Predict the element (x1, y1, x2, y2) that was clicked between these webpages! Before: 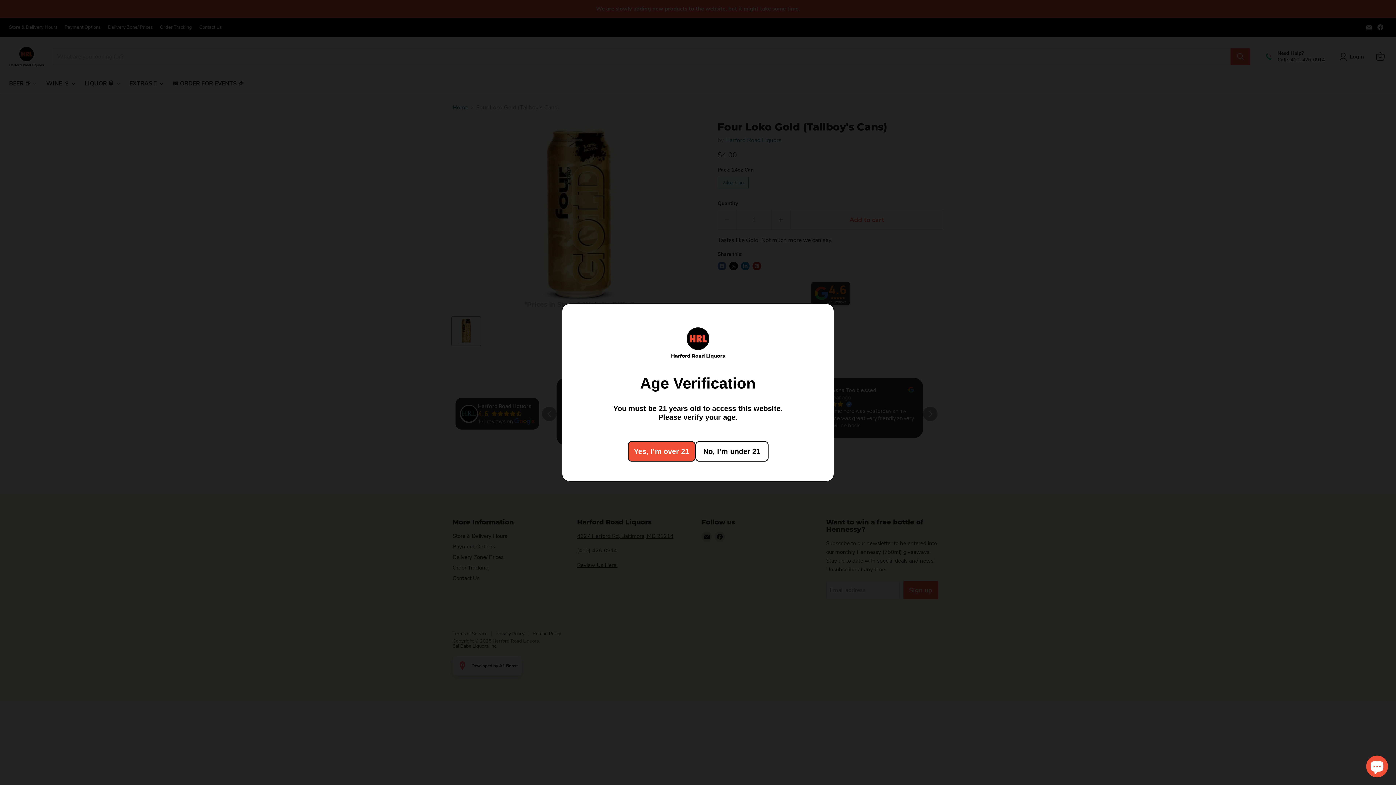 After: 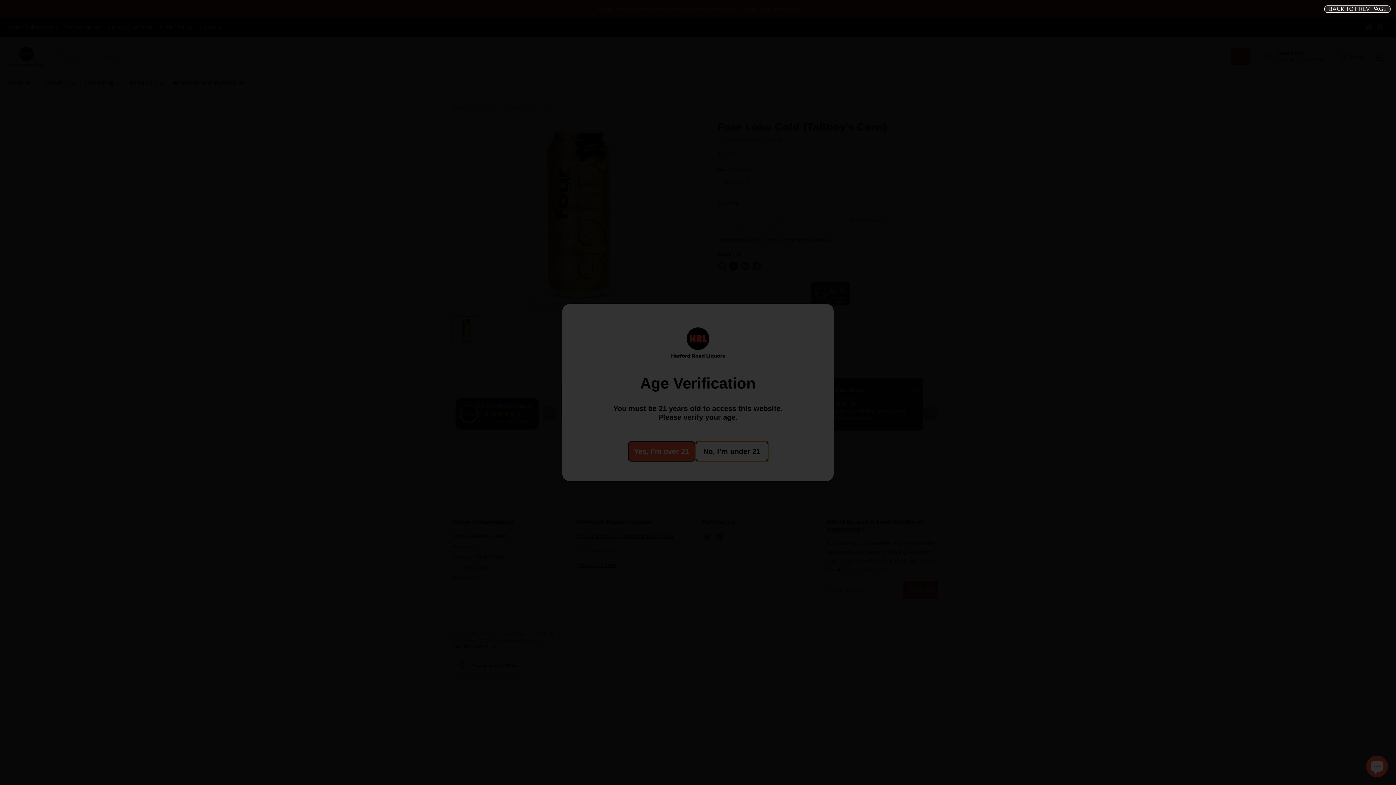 Action: bbox: (695, 441, 768, 461) label: No, I’m under 21